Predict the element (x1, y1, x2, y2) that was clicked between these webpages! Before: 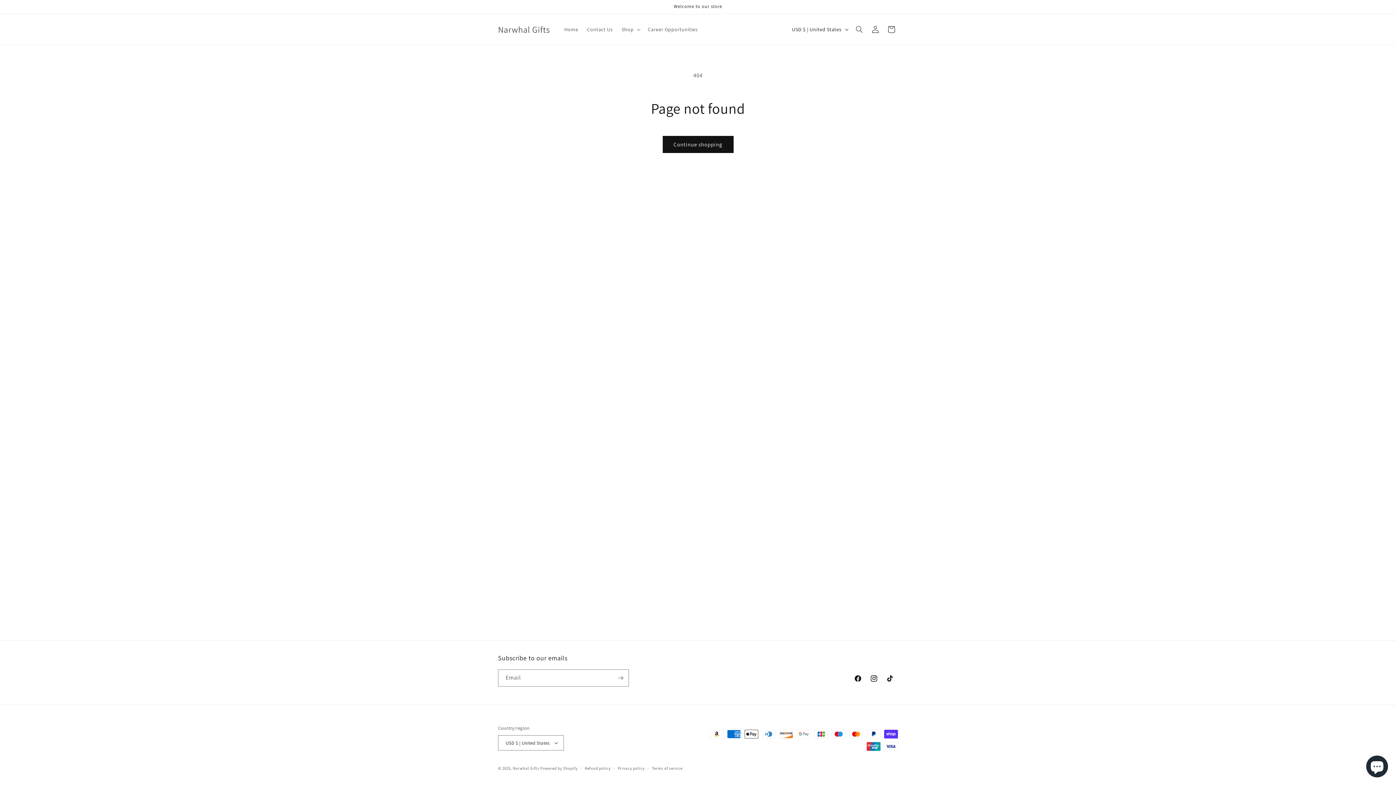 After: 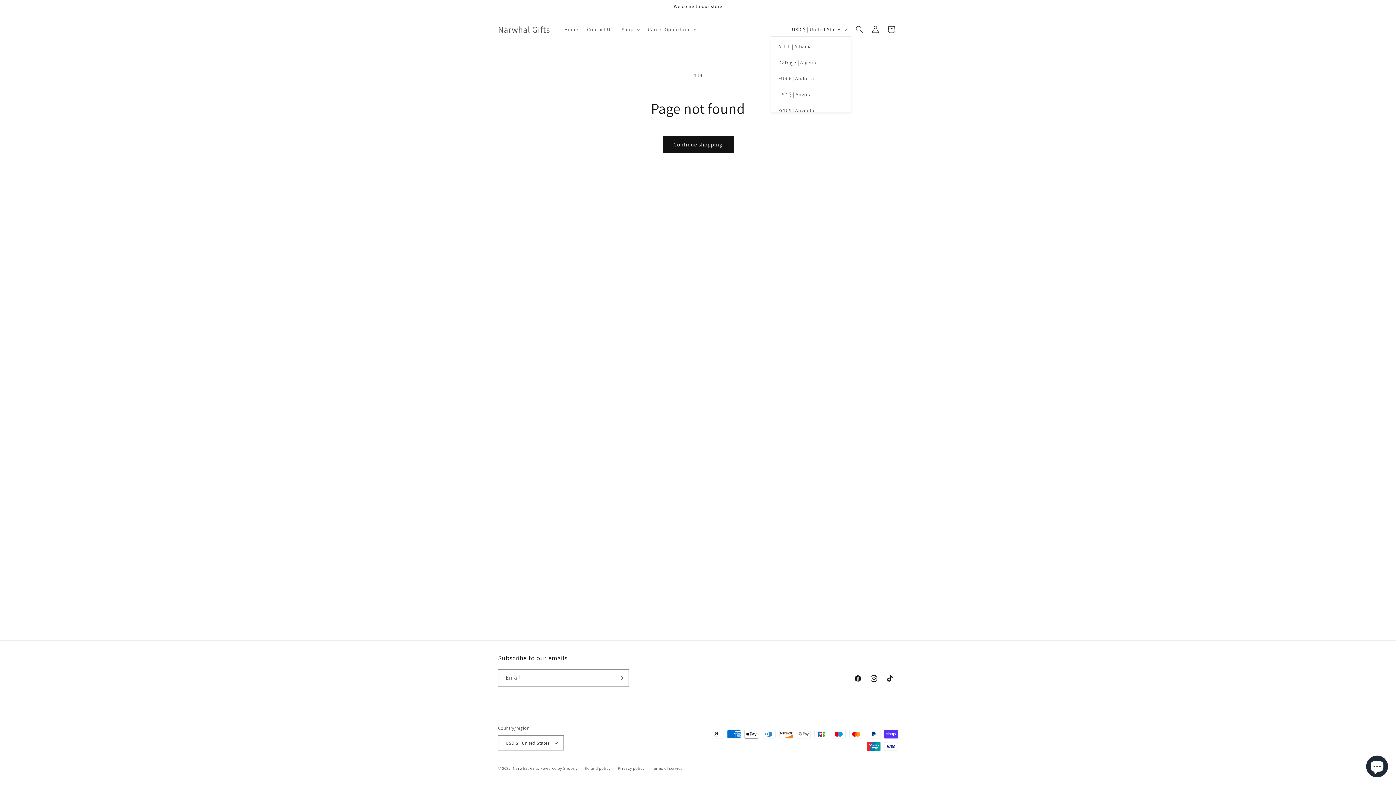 Action: bbox: (787, 22, 851, 36) label: USD $ | United States